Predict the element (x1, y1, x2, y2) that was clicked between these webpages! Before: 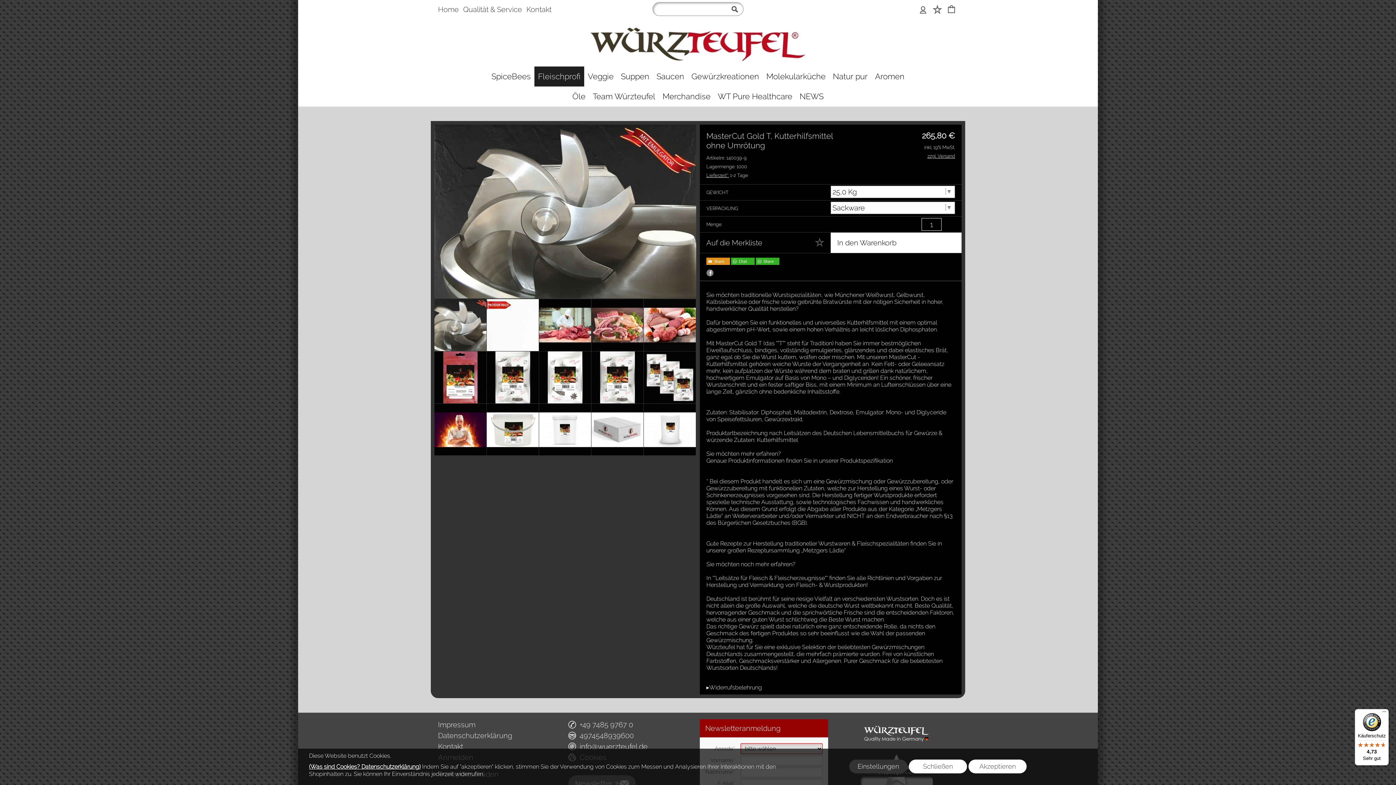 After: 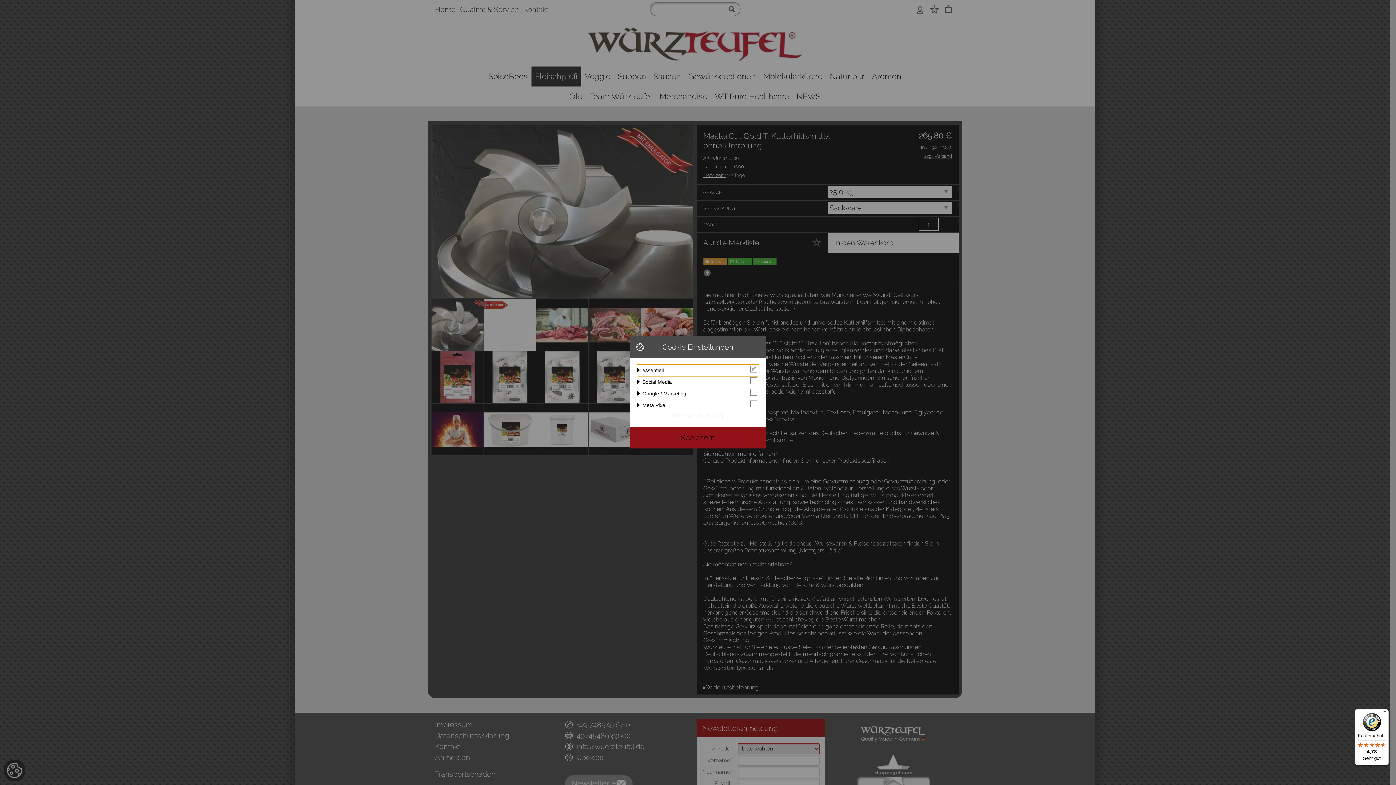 Action: bbox: (849, 760, 907, 773) label: Einstellungen